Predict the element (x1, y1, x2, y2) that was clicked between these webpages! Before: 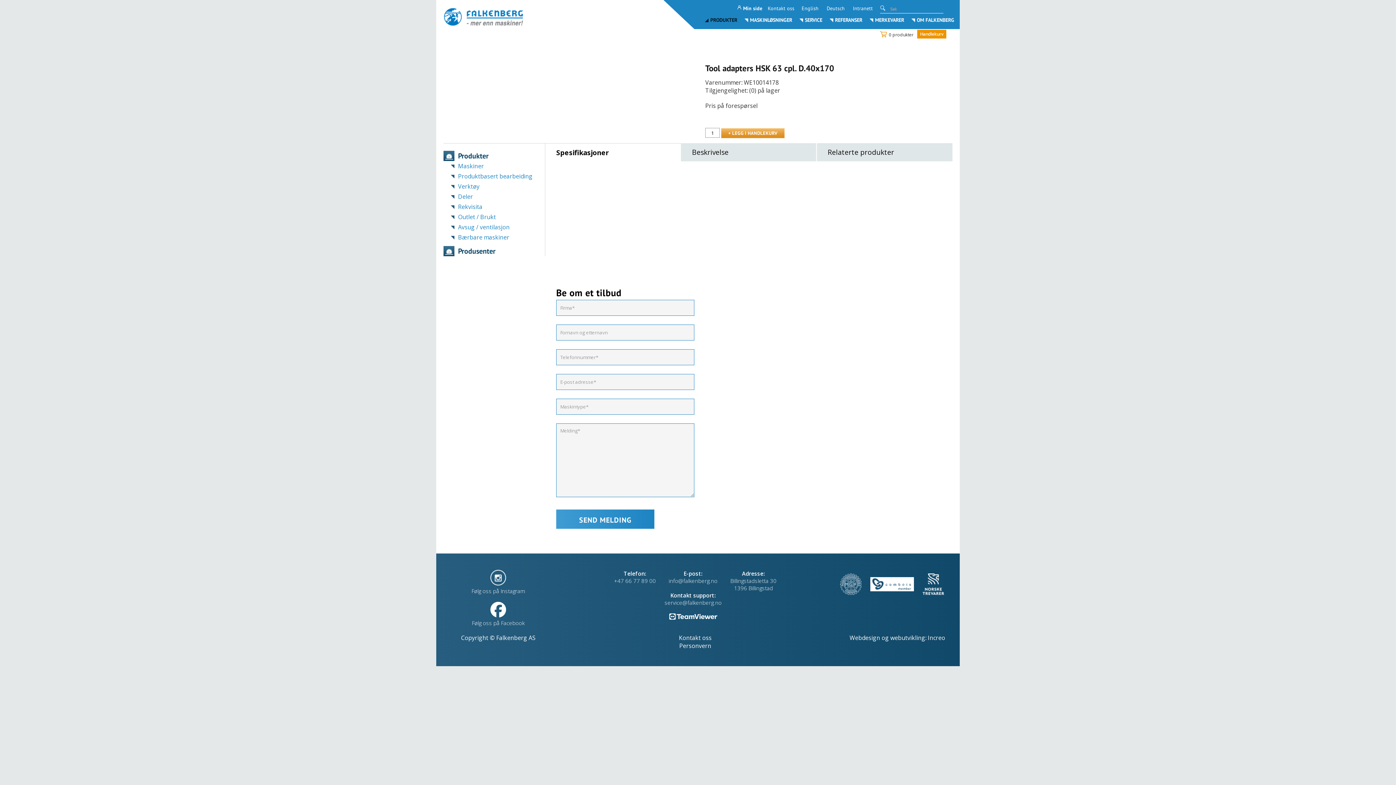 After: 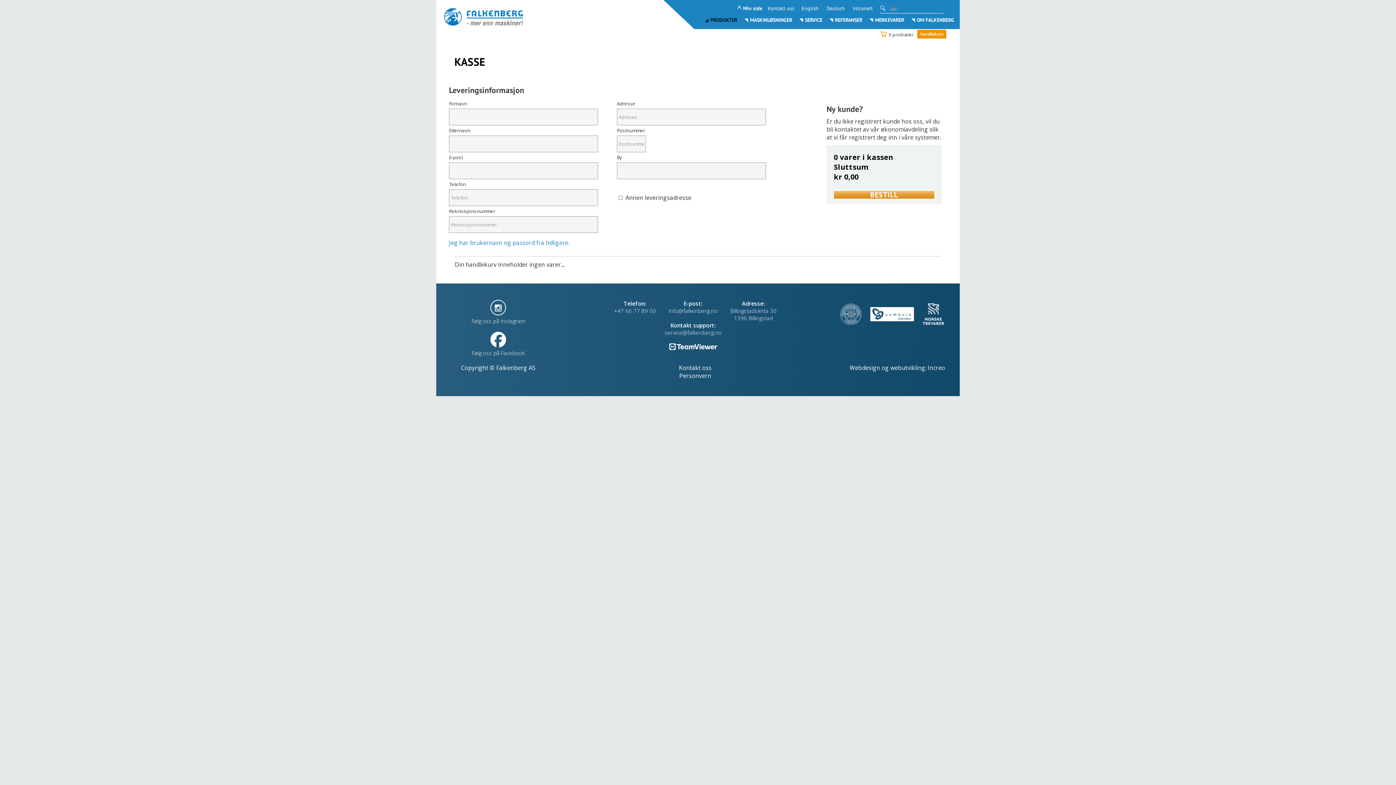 Action: label: Handlekurv bbox: (917, 29, 946, 38)